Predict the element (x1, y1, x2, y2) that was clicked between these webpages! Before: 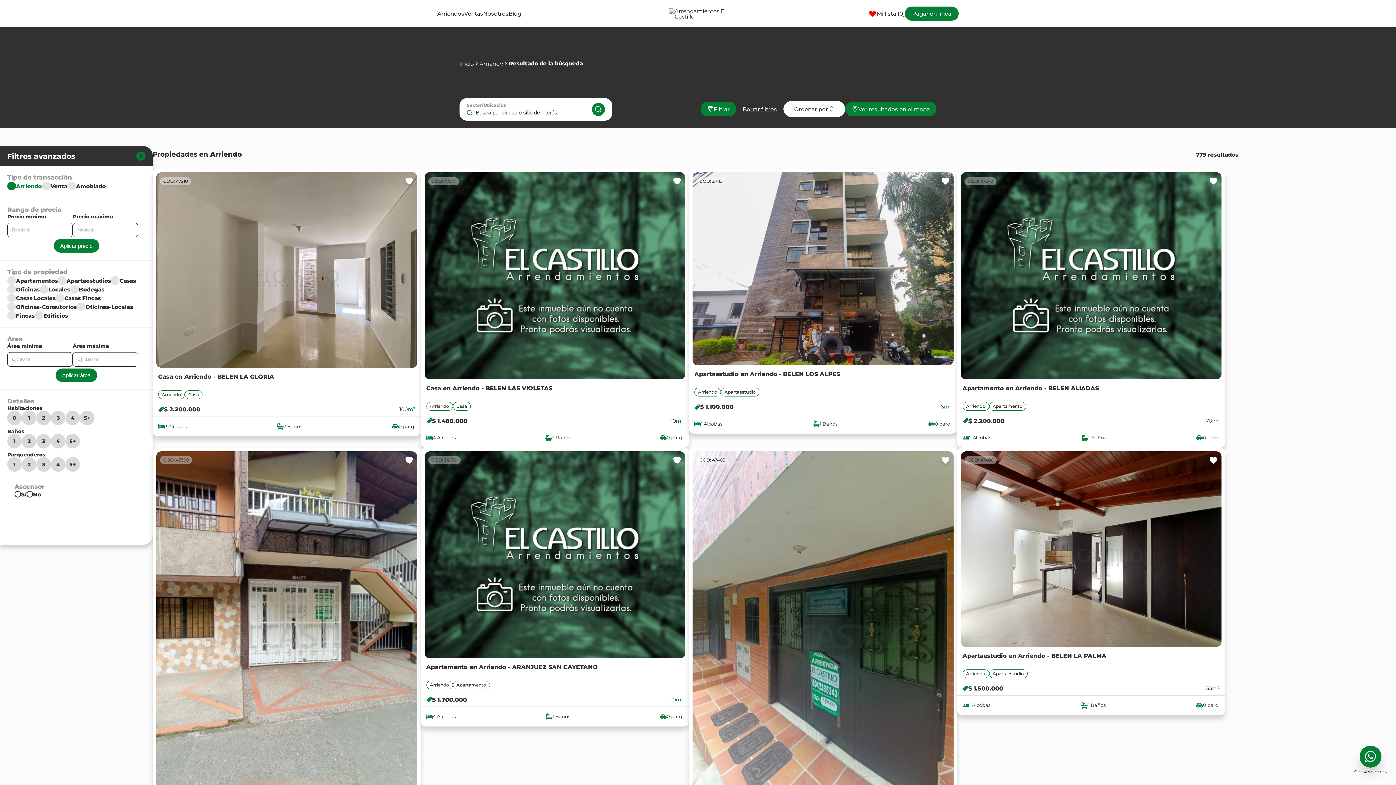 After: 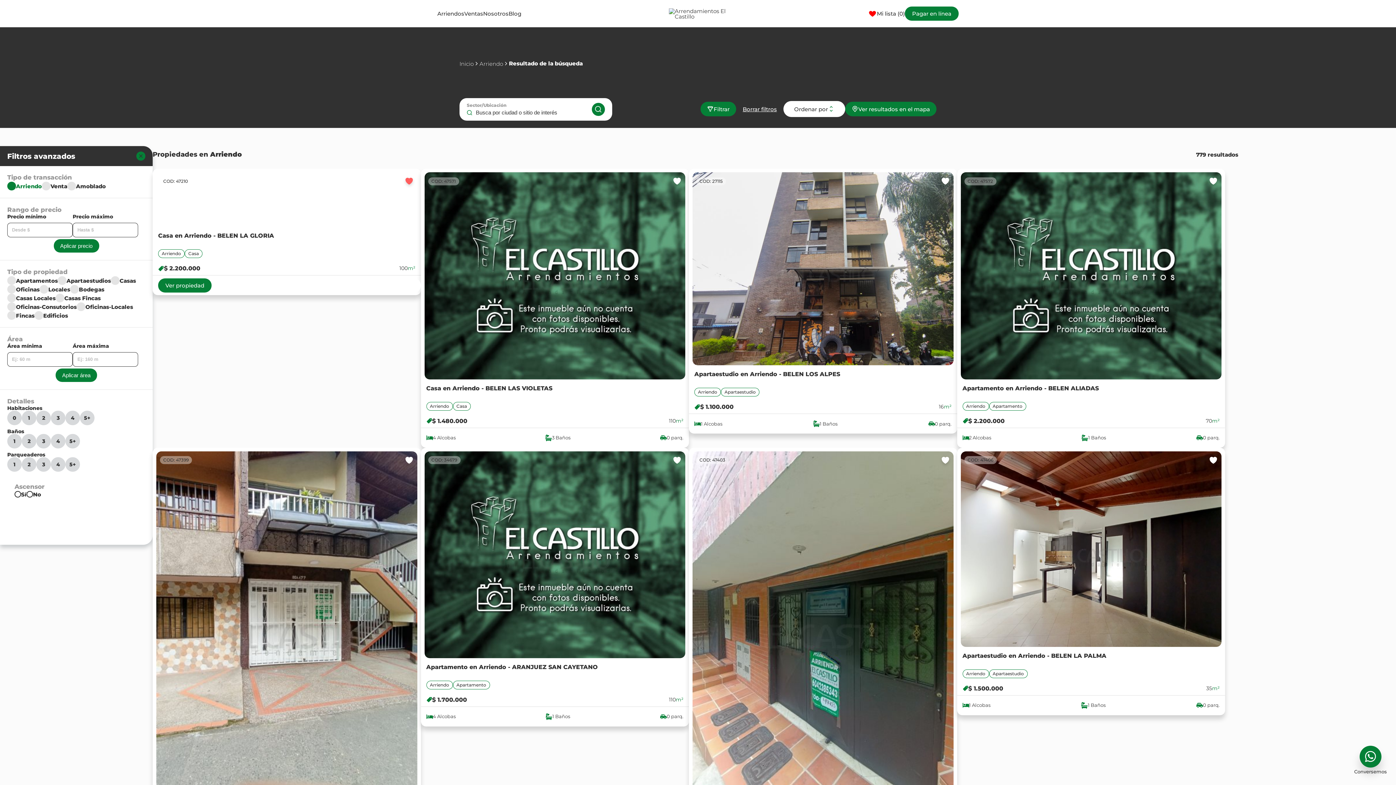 Action: bbox: (404, 176, 413, 185)